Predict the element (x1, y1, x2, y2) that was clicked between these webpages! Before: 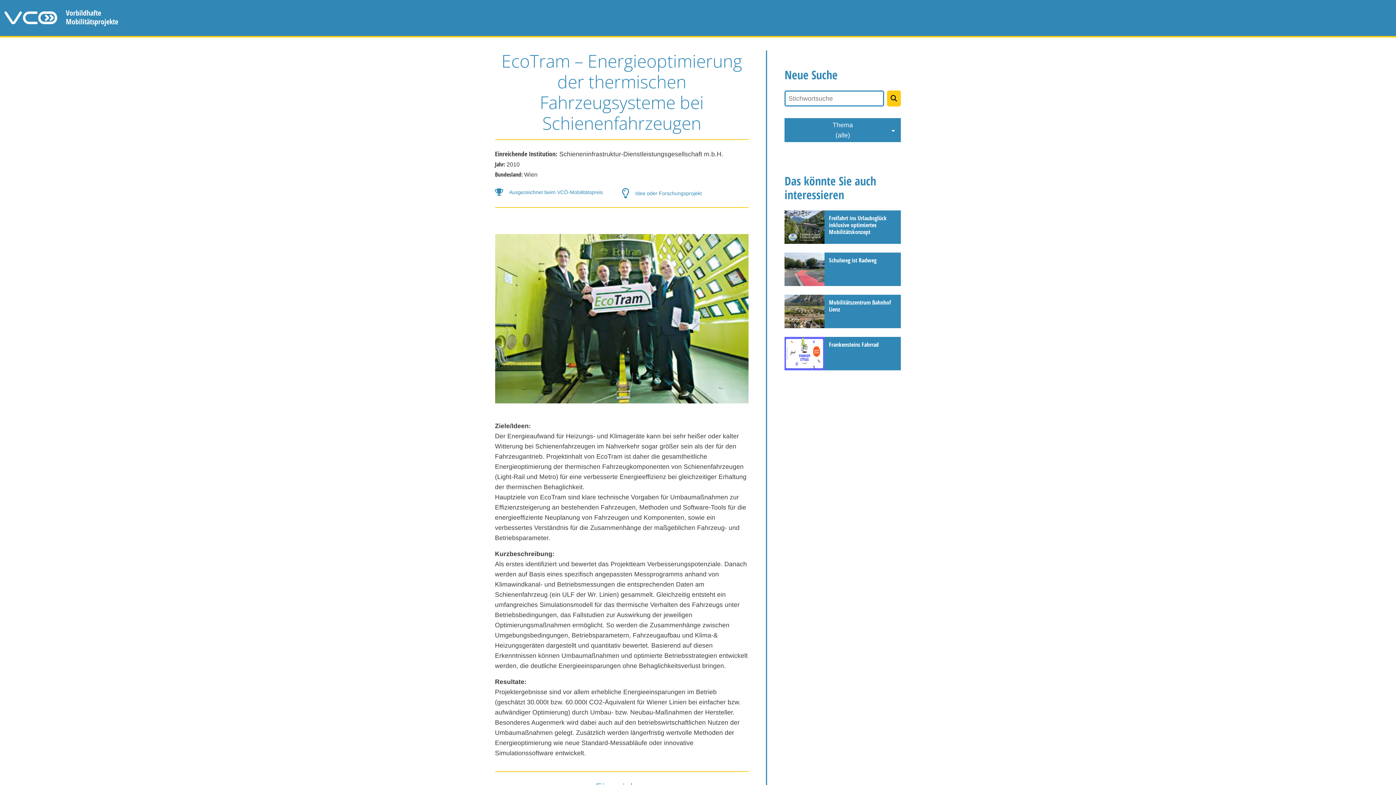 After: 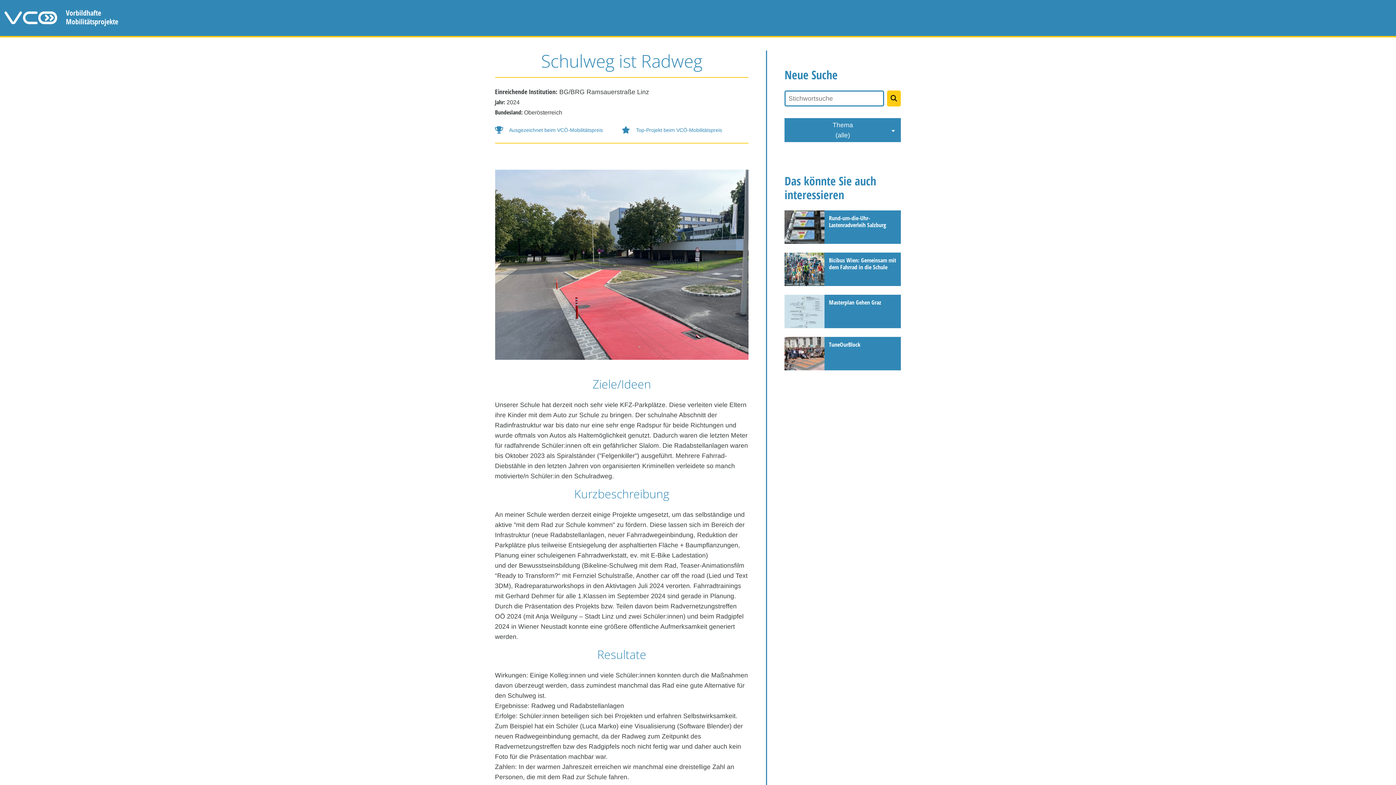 Action: bbox: (784, 252, 901, 286) label: Schulweg ist Radweg